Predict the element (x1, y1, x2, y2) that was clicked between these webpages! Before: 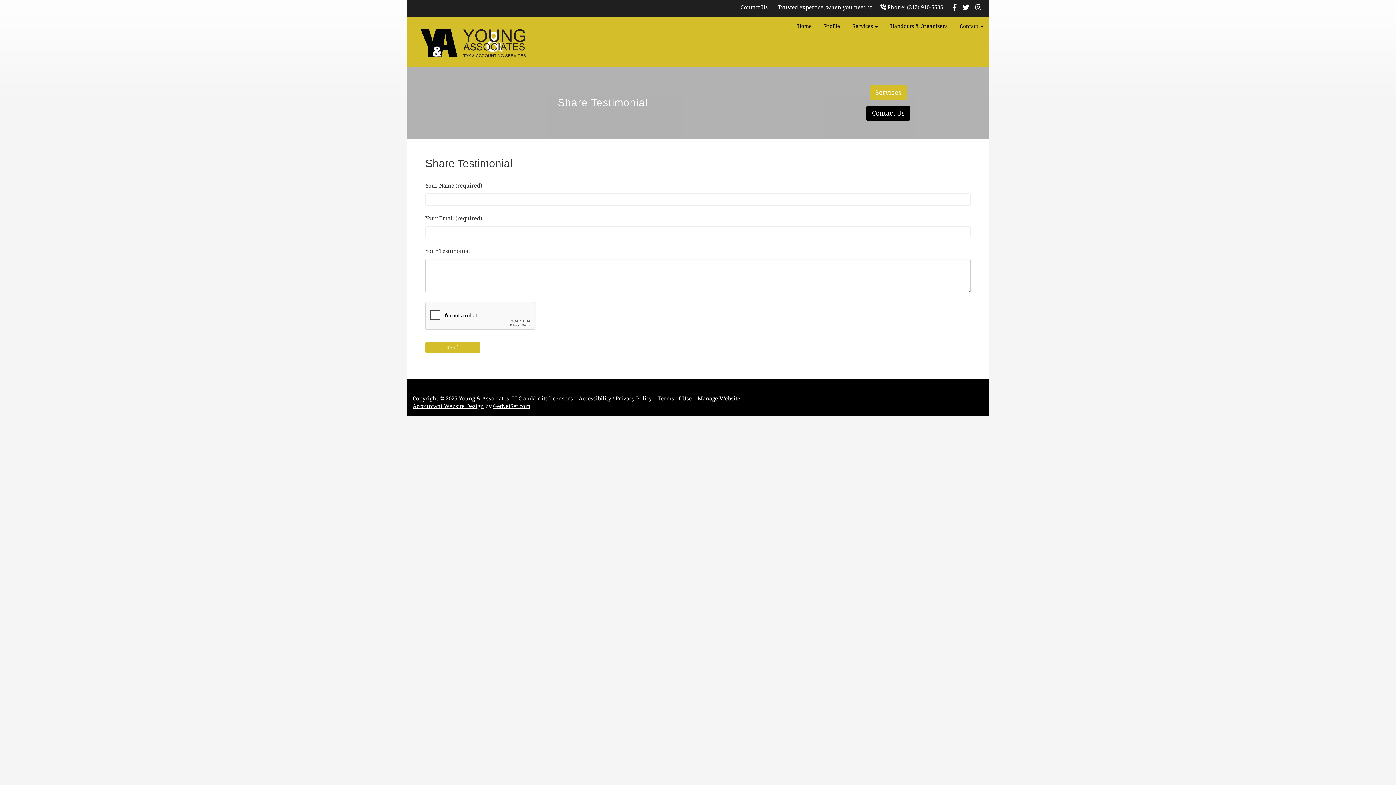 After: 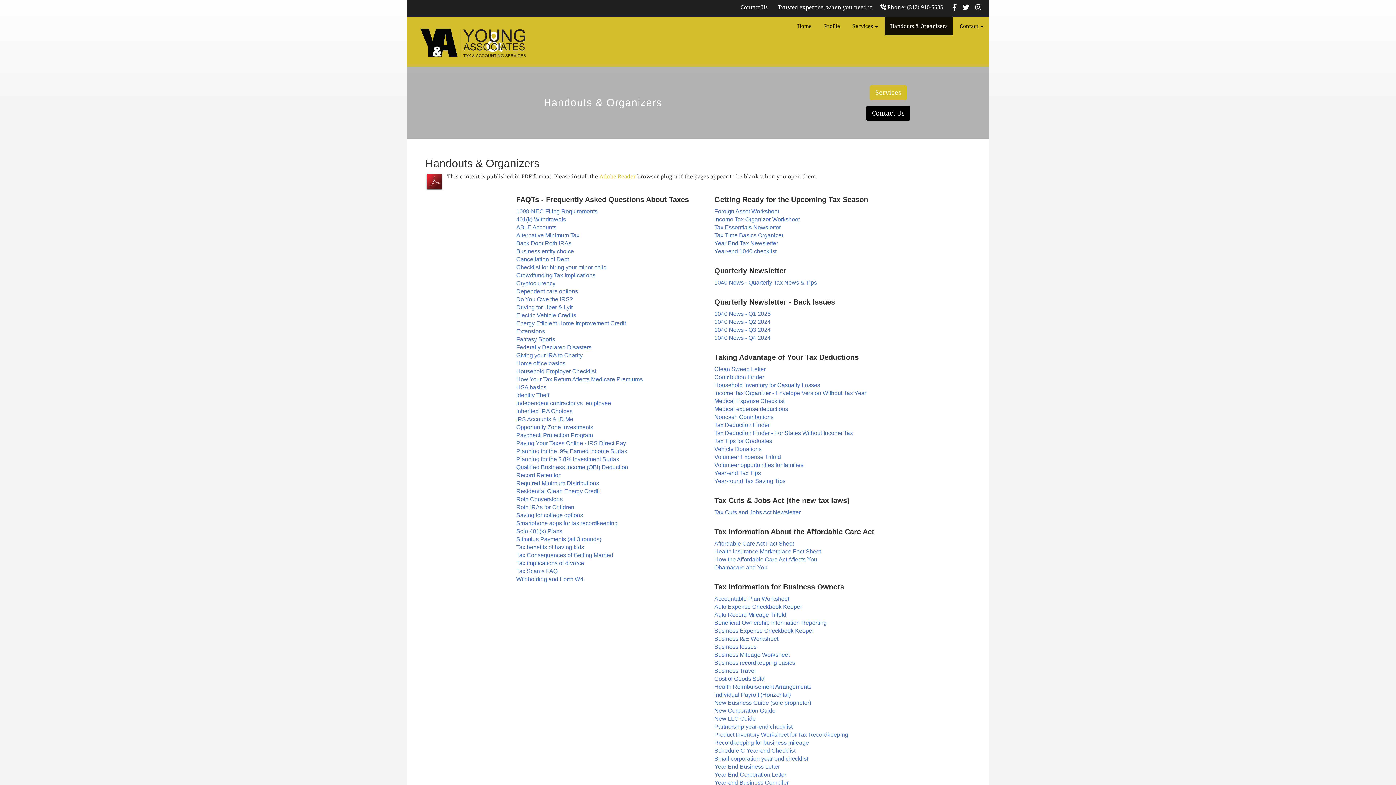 Action: label: Handouts & Organizers bbox: (885, 17, 953, 35)